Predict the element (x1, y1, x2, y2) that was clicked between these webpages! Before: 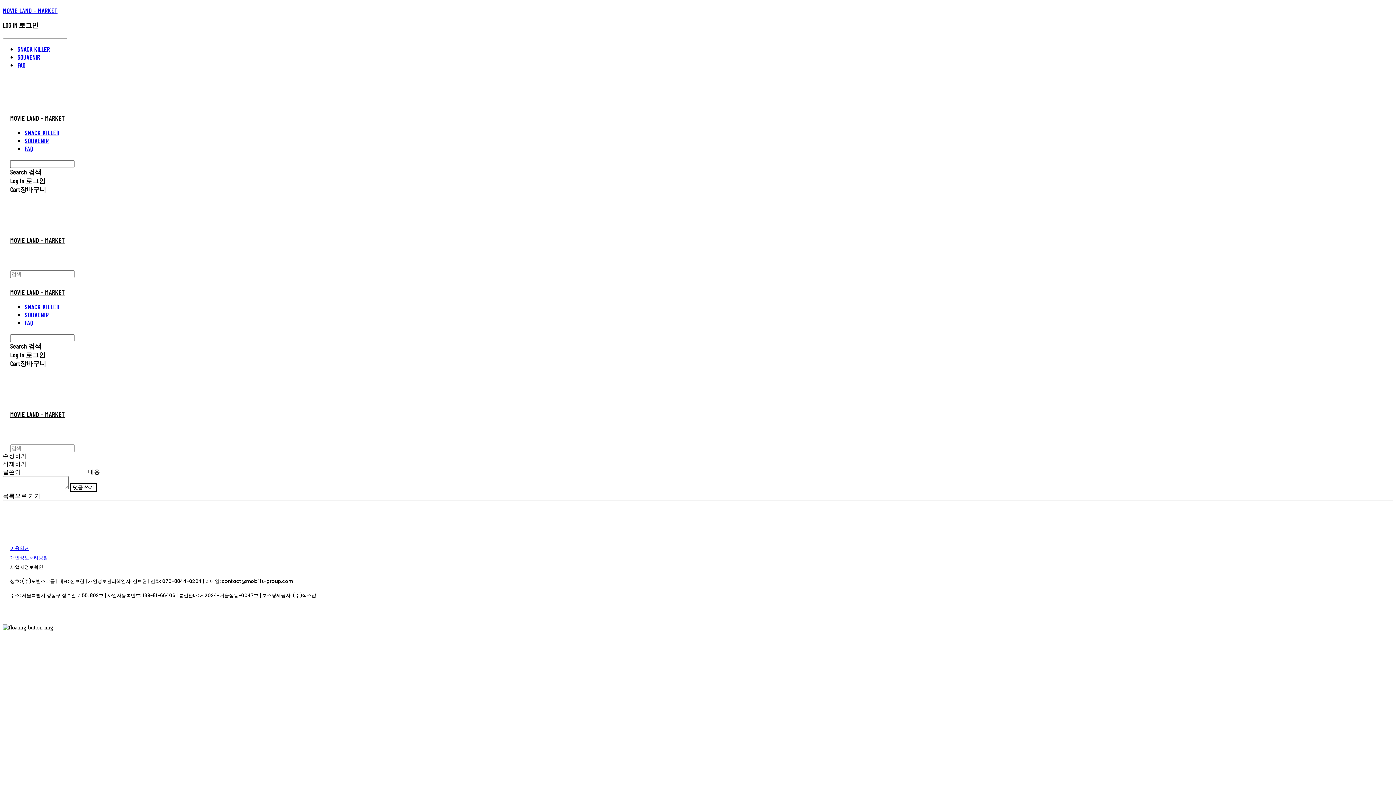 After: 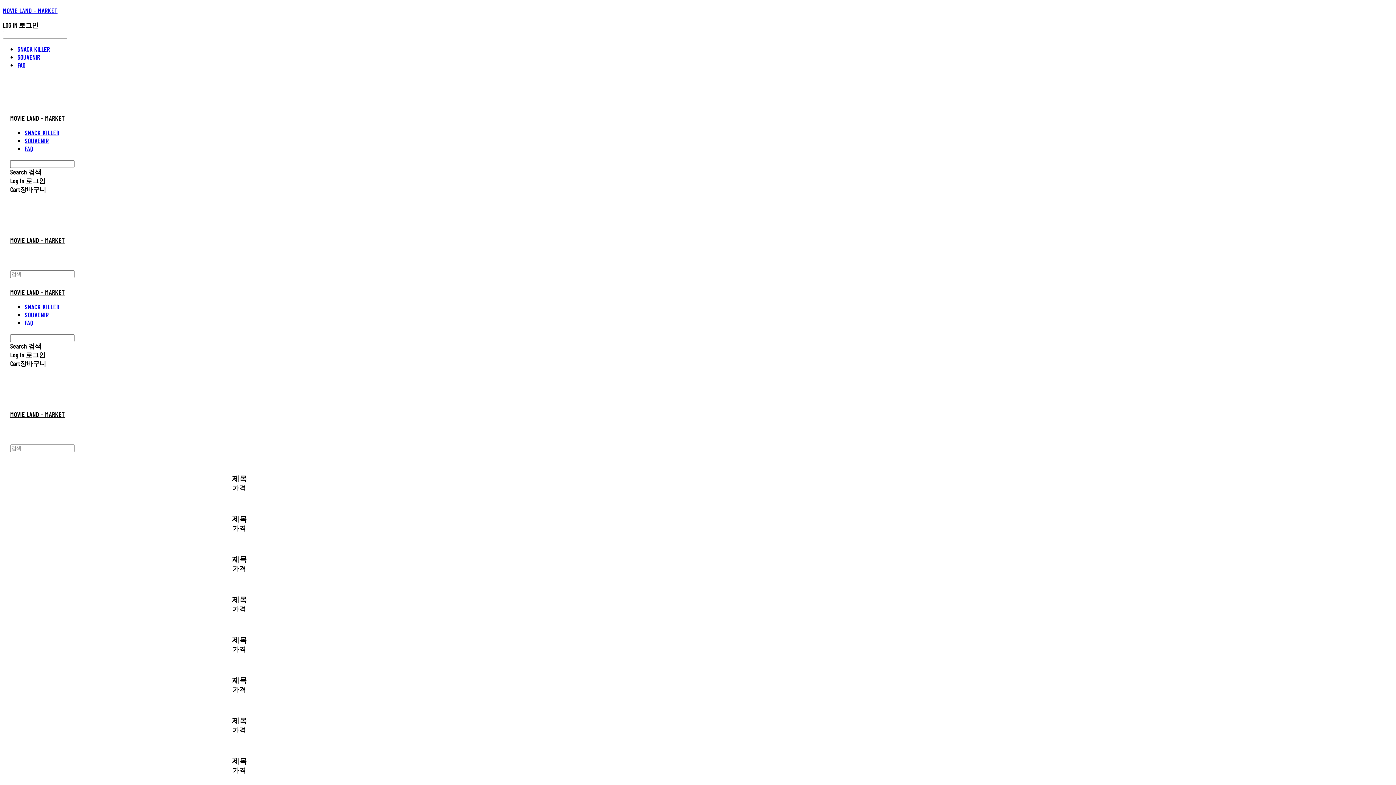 Action: bbox: (24, 136, 48, 144) label: SOUVENIR